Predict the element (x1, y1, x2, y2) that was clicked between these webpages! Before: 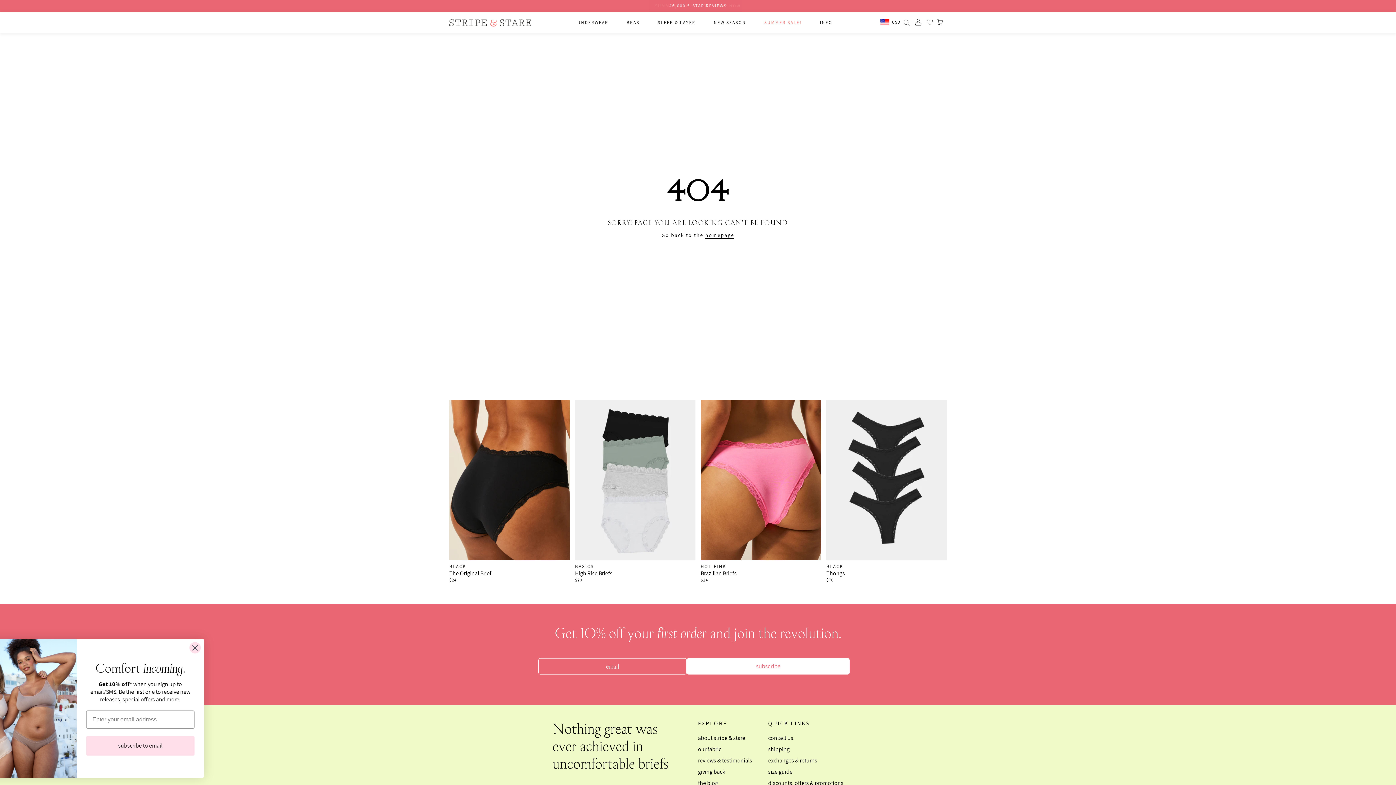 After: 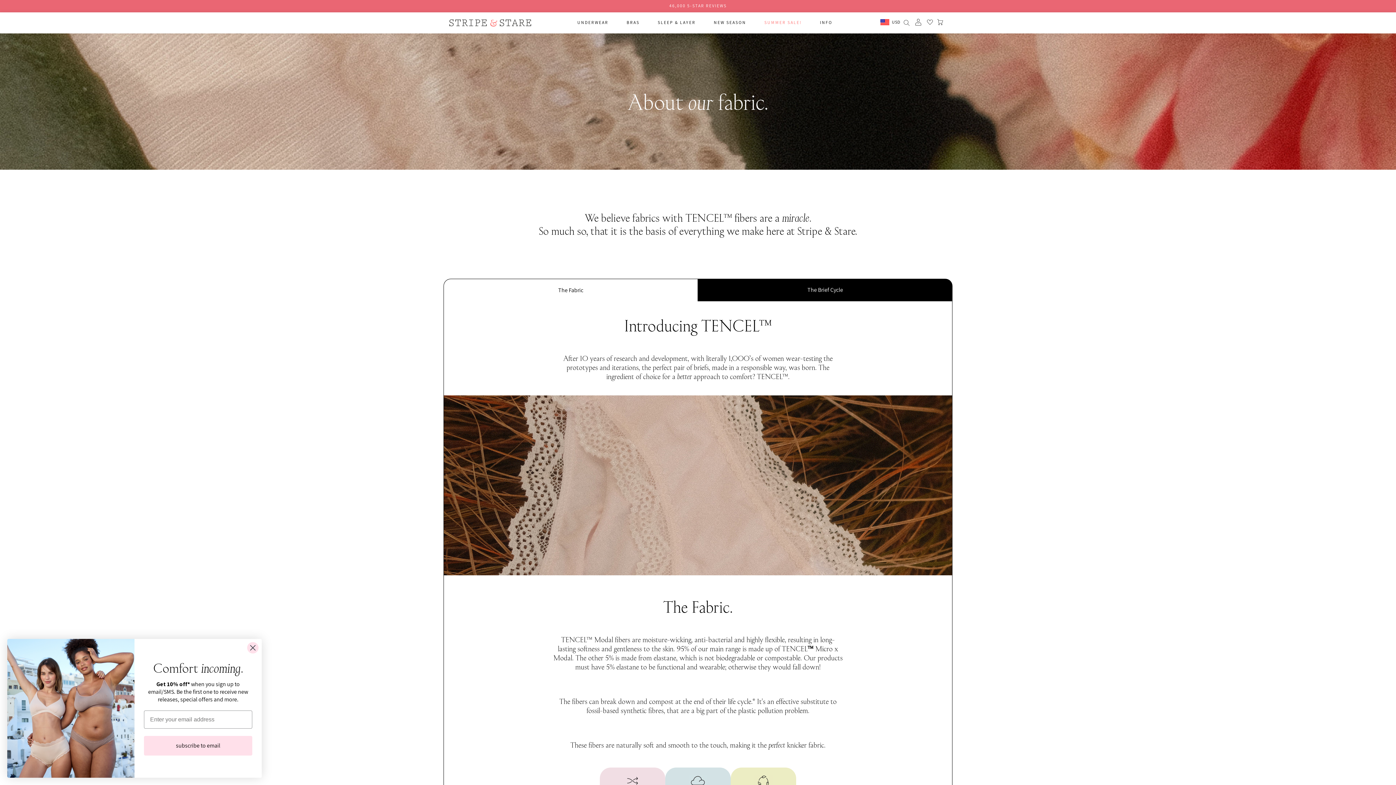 Action: bbox: (698, 745, 721, 753) label: our fabric